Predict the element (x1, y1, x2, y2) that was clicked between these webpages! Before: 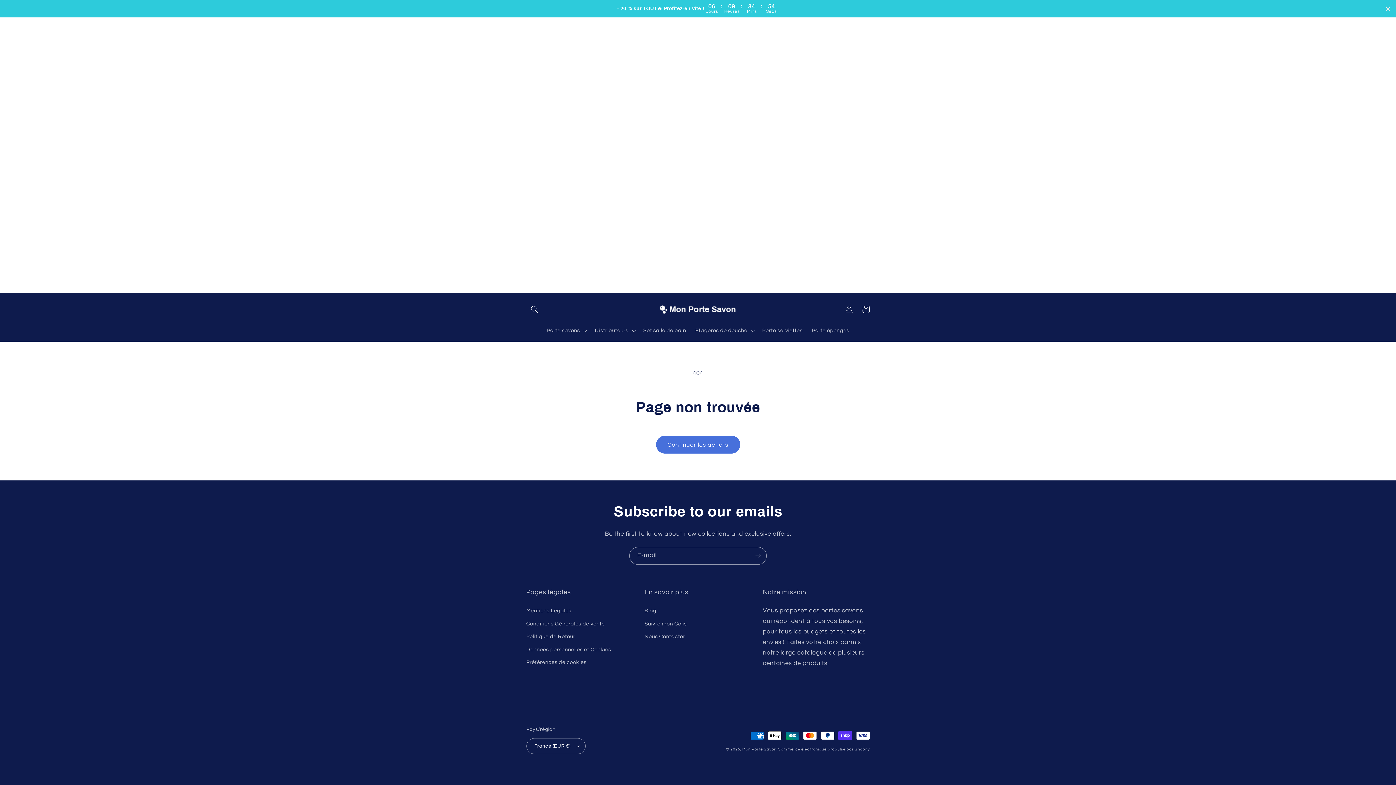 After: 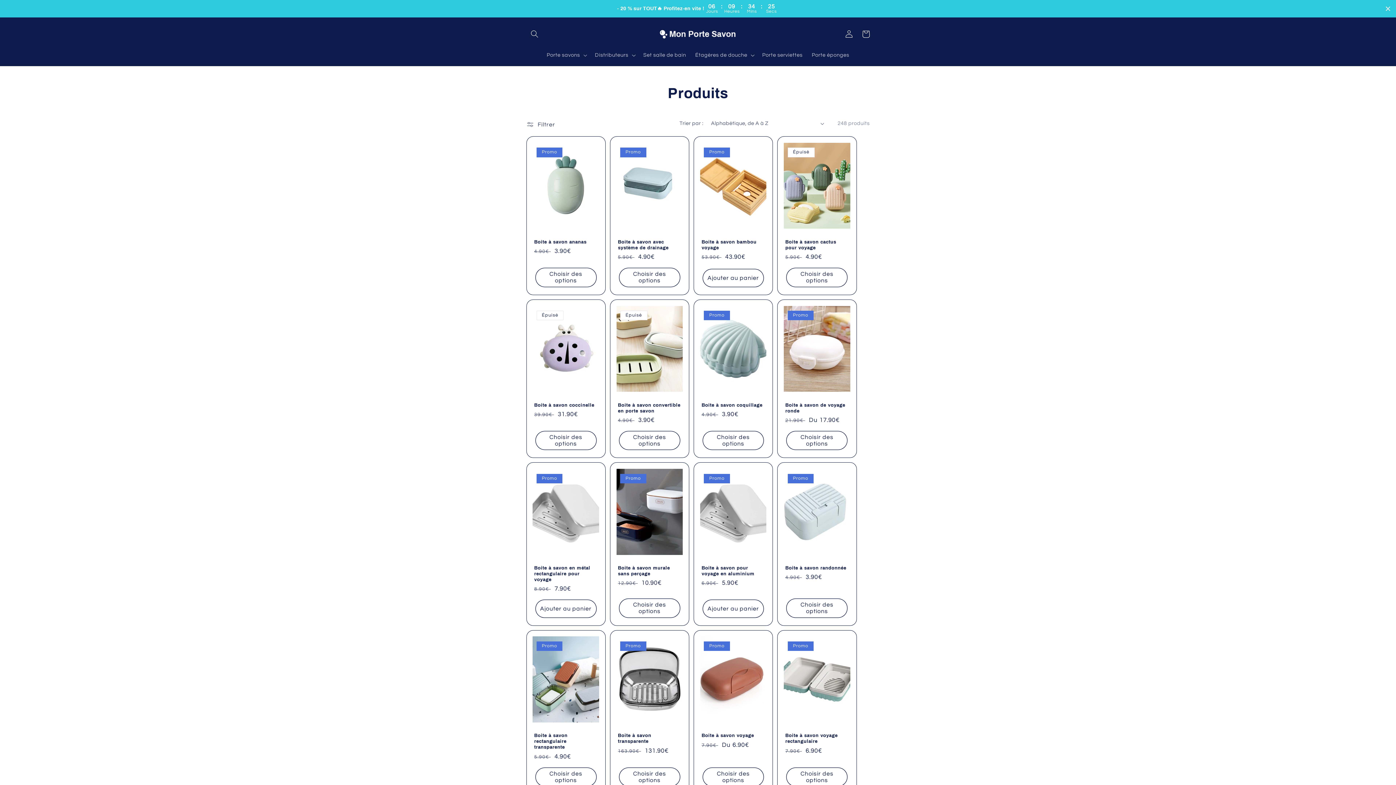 Action: bbox: (656, 436, 740, 453) label: Continuer les achats